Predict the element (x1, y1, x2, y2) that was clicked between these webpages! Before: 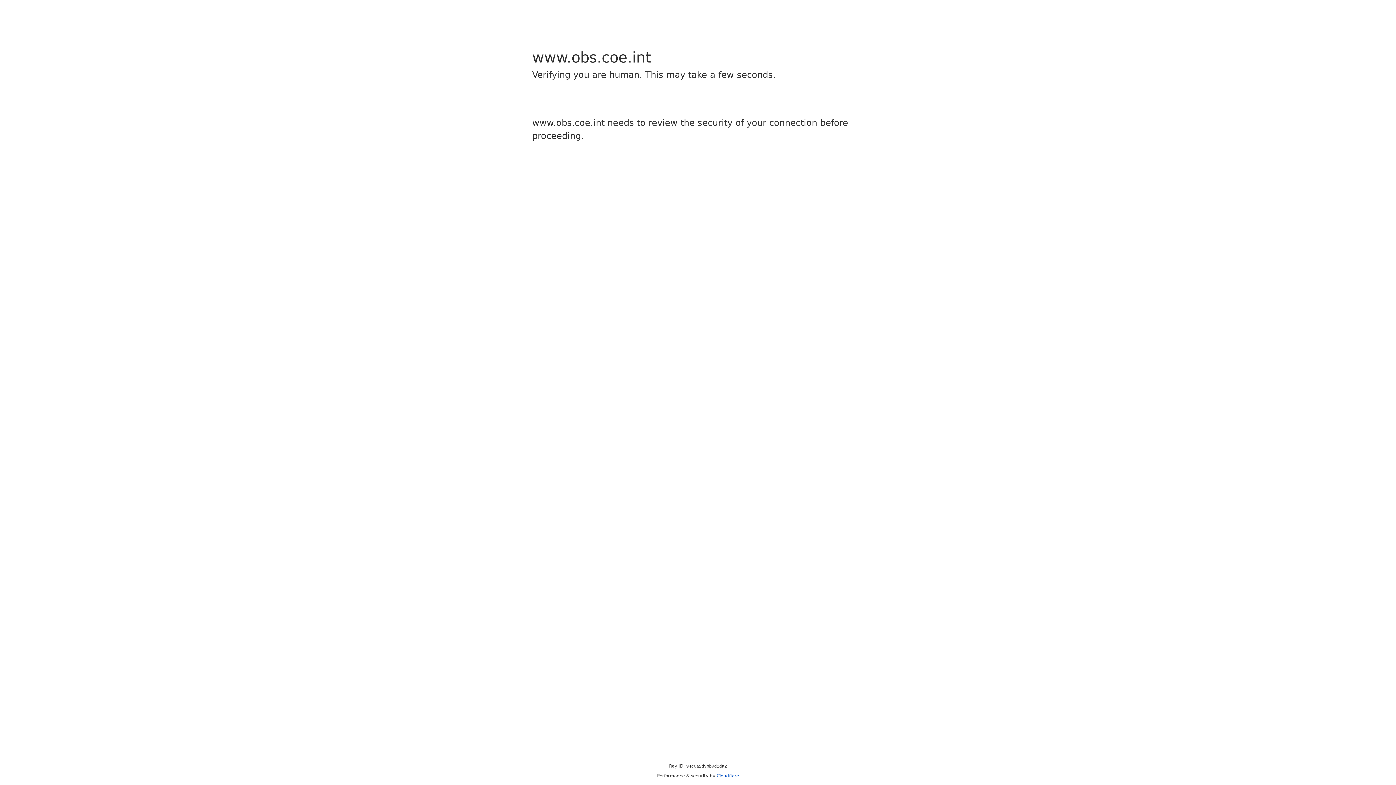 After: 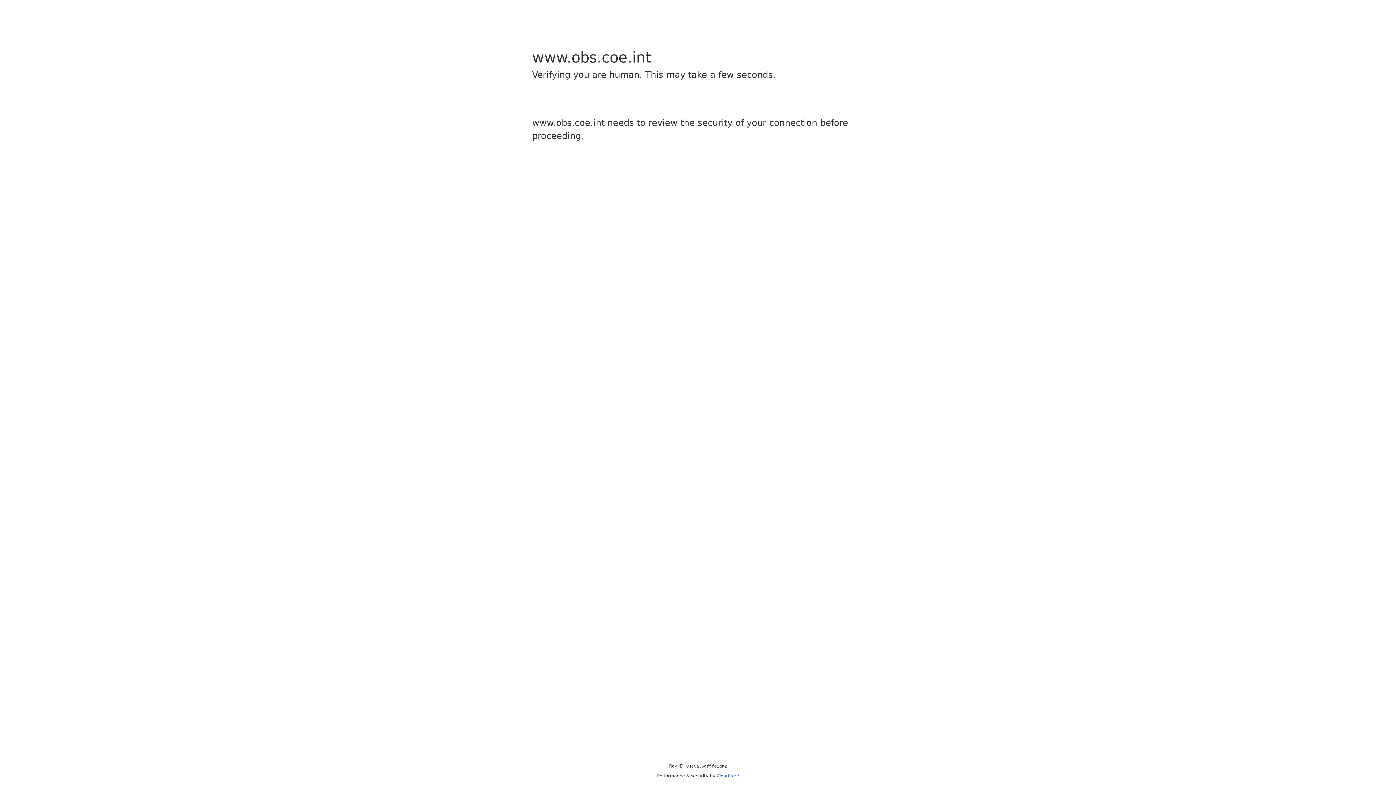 Action: bbox: (716, 773, 739, 778) label: Cloudflare